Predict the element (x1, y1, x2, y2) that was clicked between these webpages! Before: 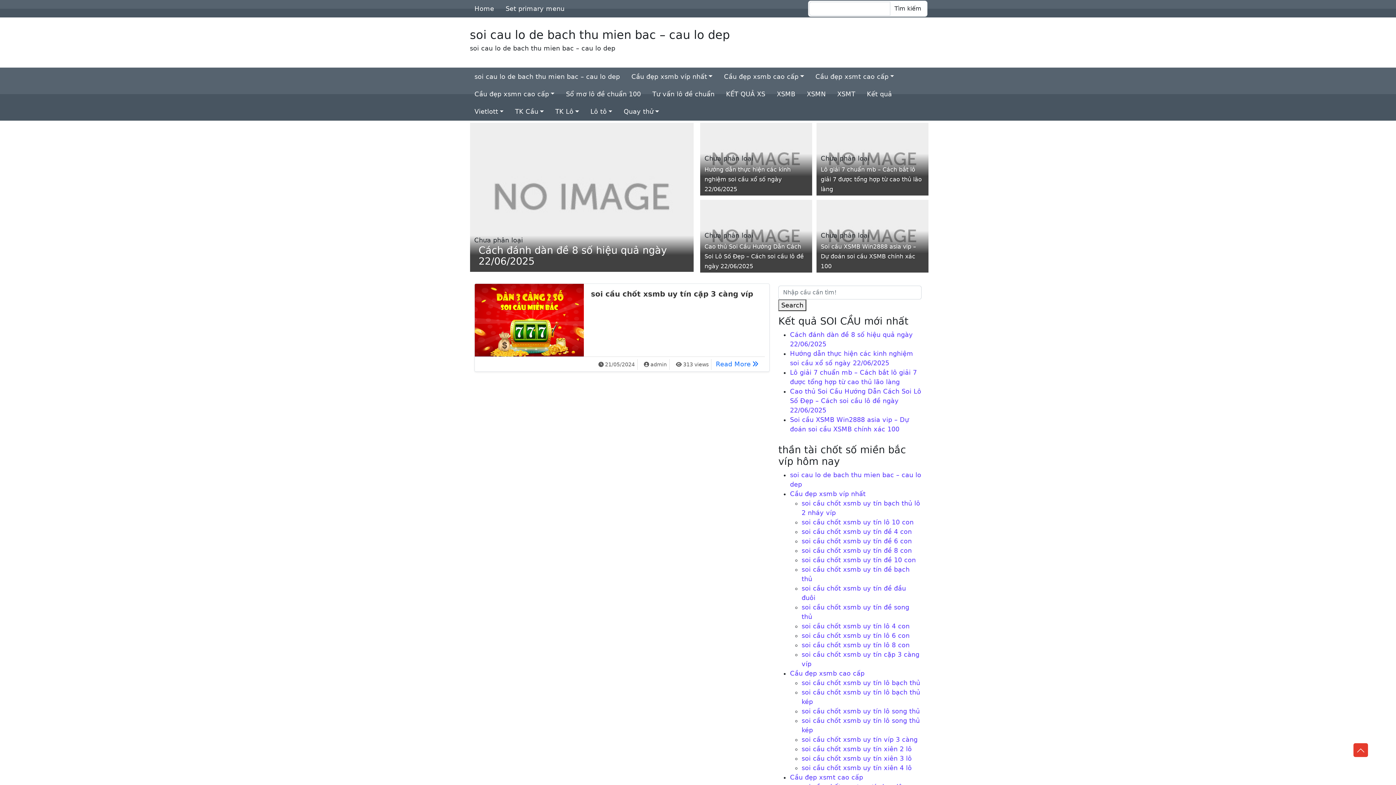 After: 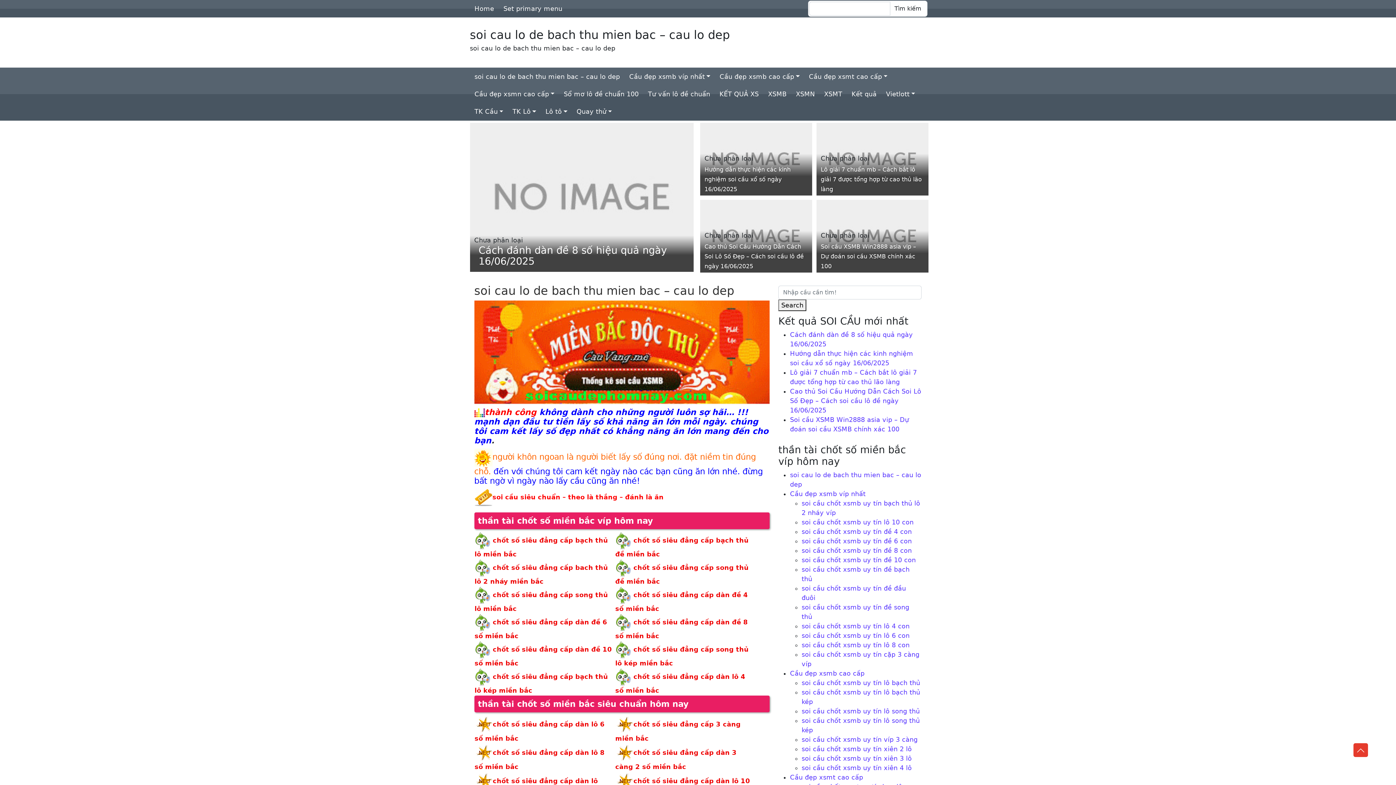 Action: bbox: (470, 67, 624, 85) label: soi cau lo de bach thu mien bac – cau lo dep